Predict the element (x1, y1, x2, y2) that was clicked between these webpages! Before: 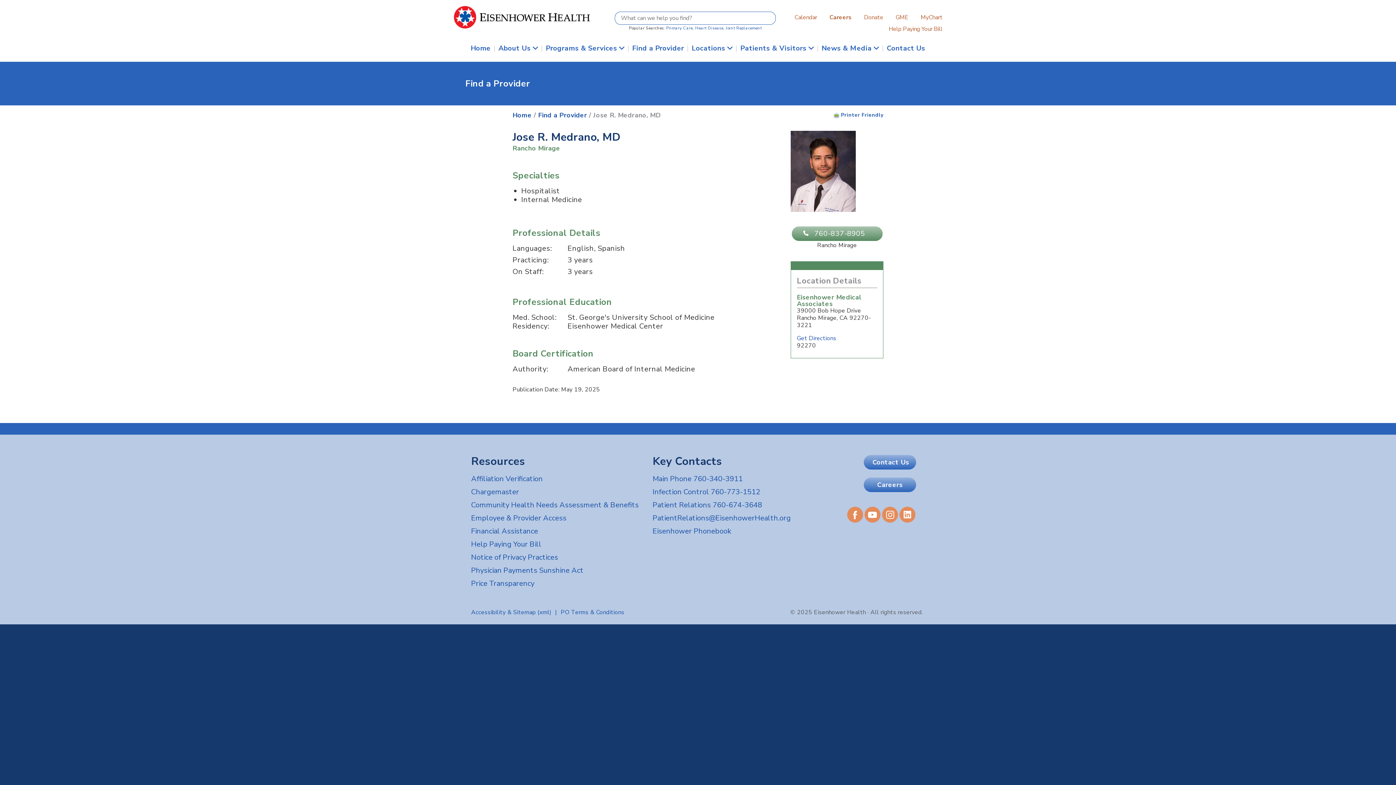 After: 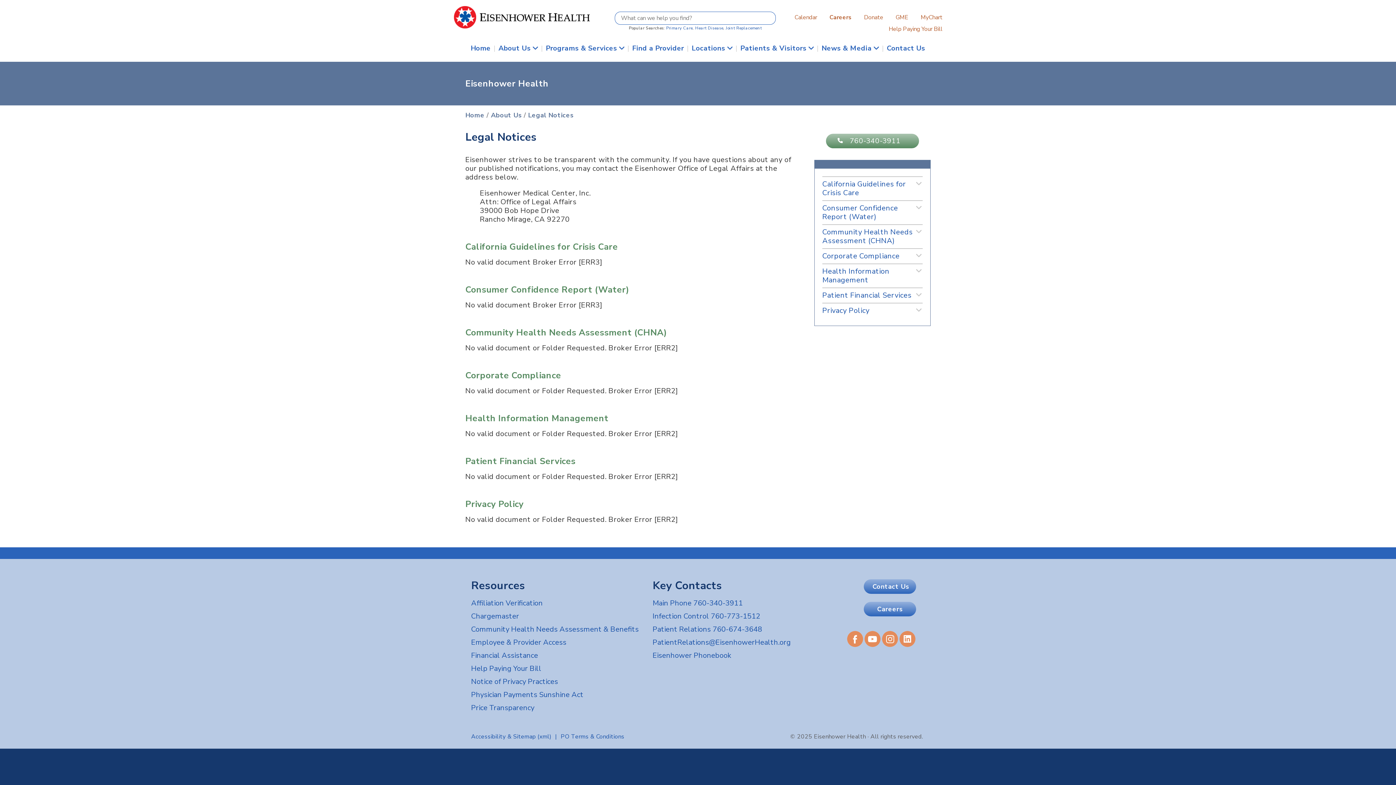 Action: label: PO Terms & Conditions bbox: (560, 608, 624, 616)